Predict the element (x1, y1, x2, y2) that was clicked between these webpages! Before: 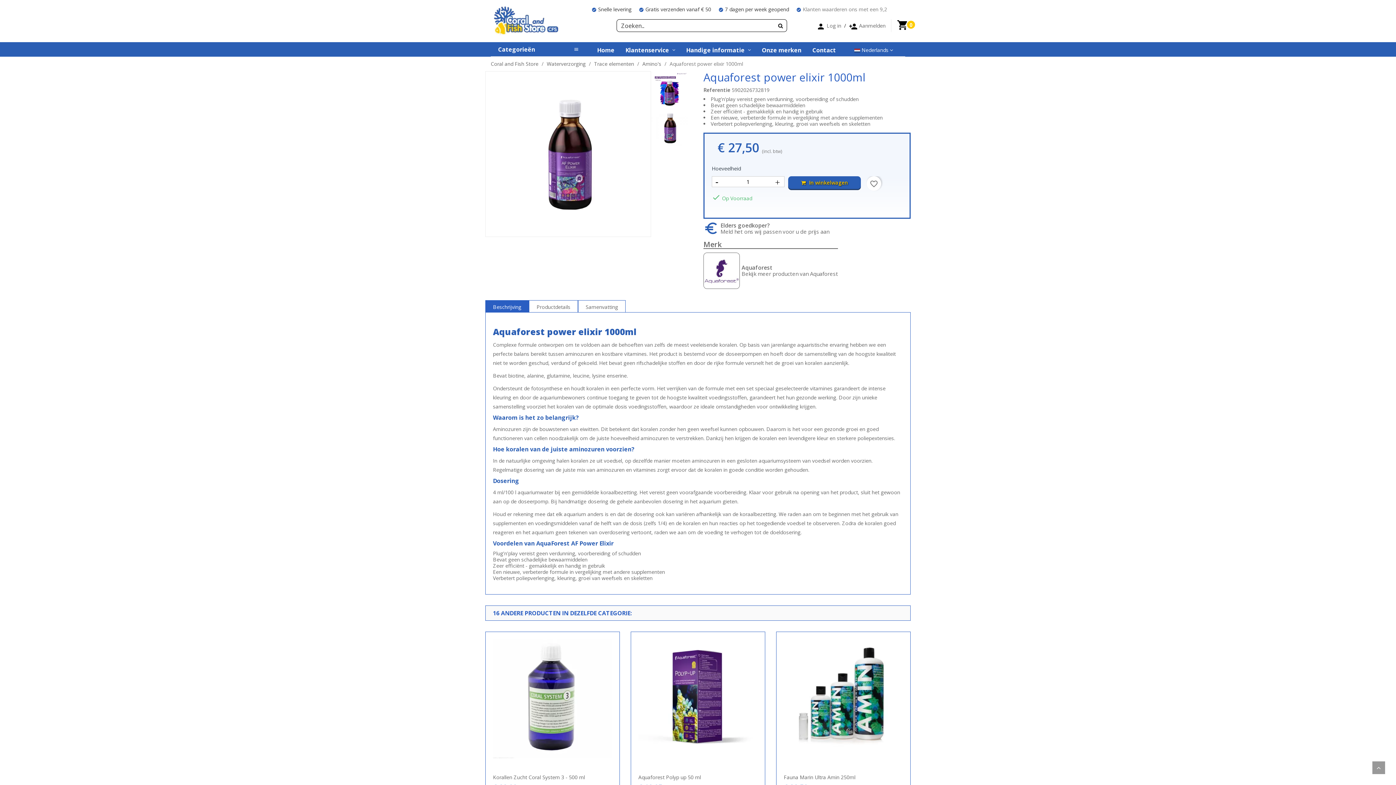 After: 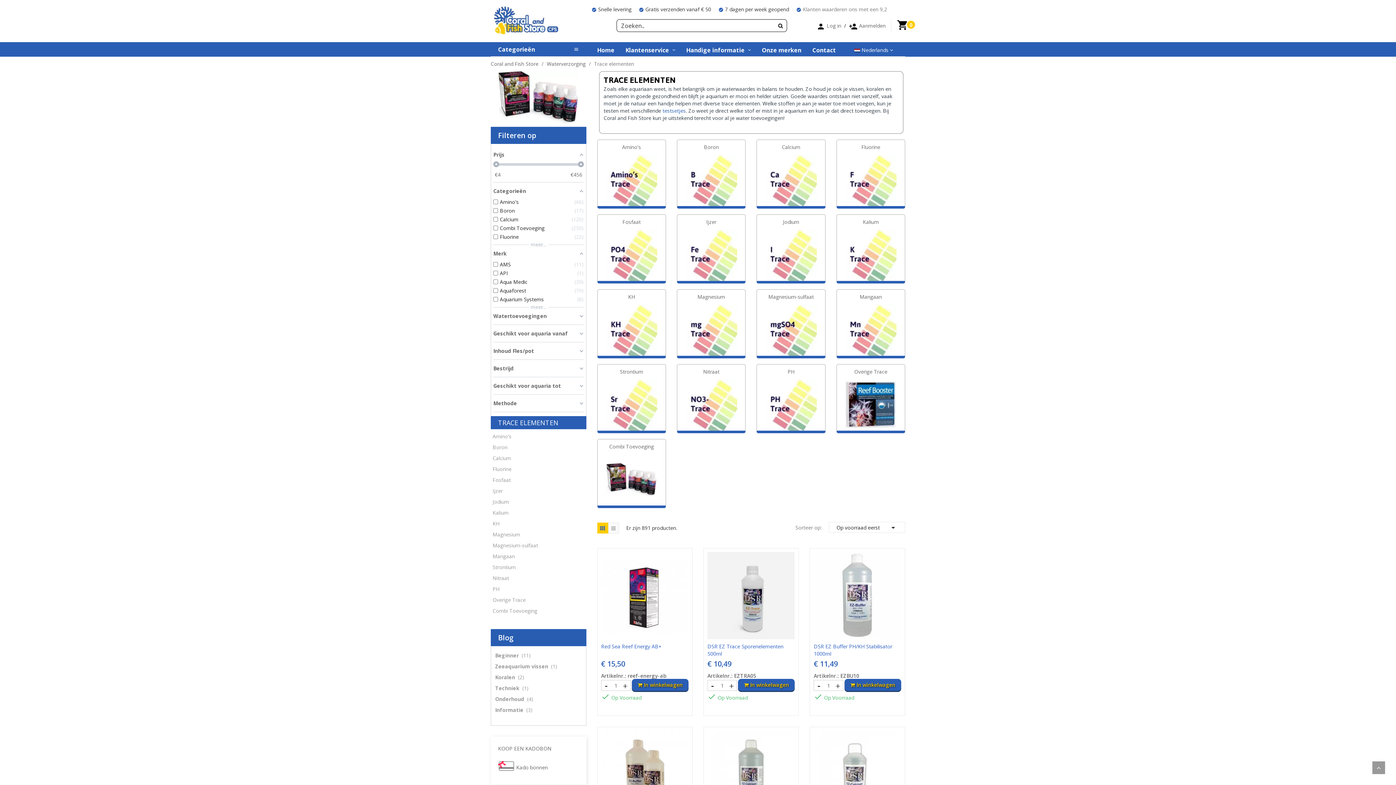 Action: bbox: (594, 60, 635, 67) label: Trace elementen 